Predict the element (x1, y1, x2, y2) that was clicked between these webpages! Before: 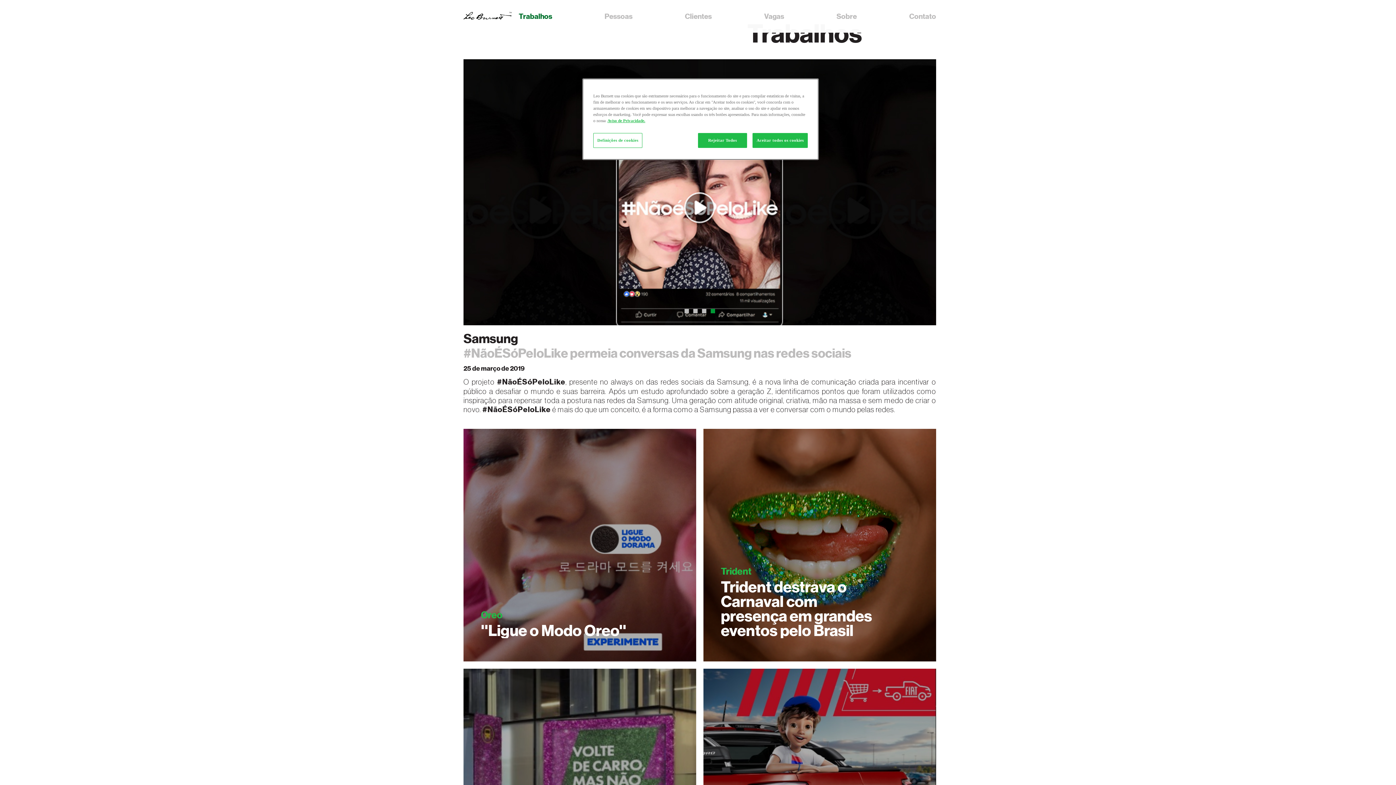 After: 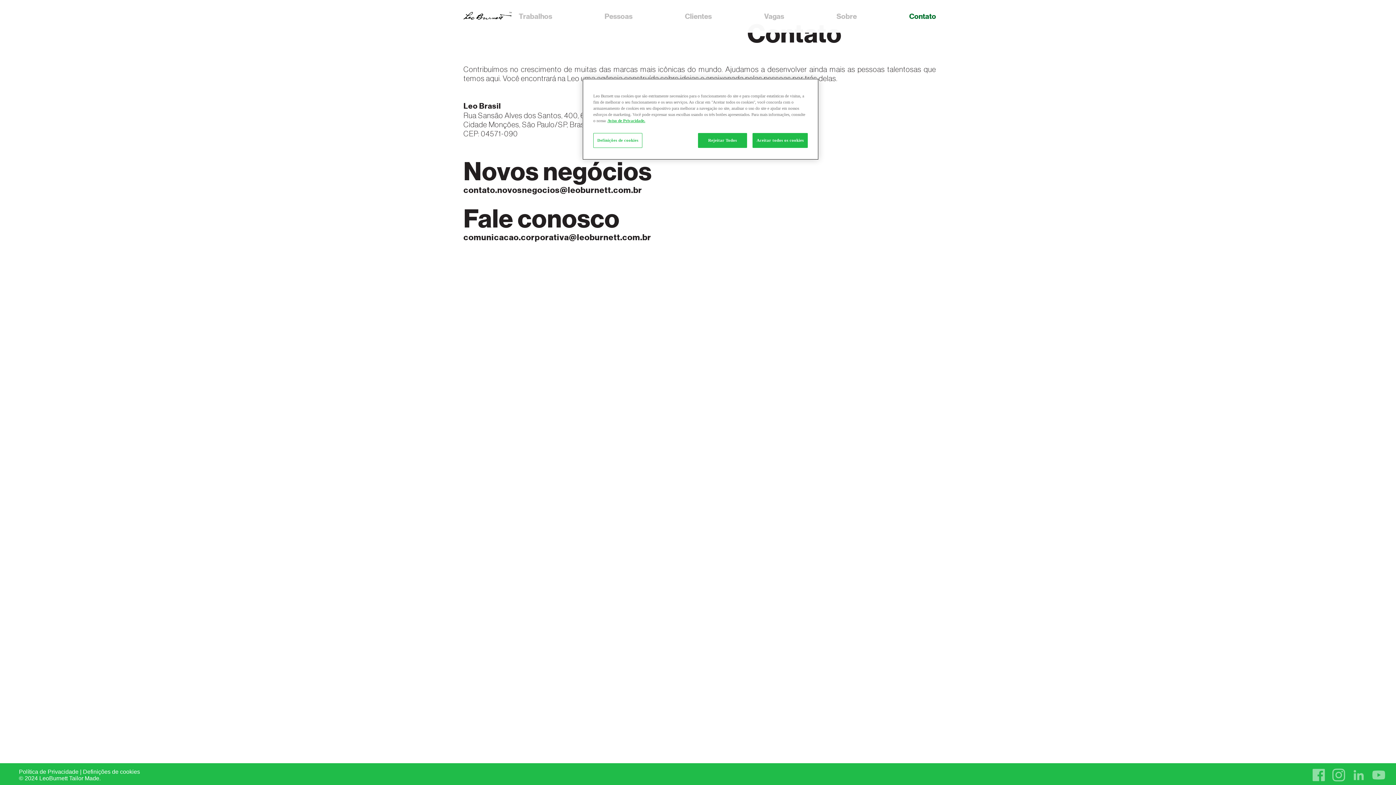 Action: bbox: (909, 12, 936, 20) label: Contato